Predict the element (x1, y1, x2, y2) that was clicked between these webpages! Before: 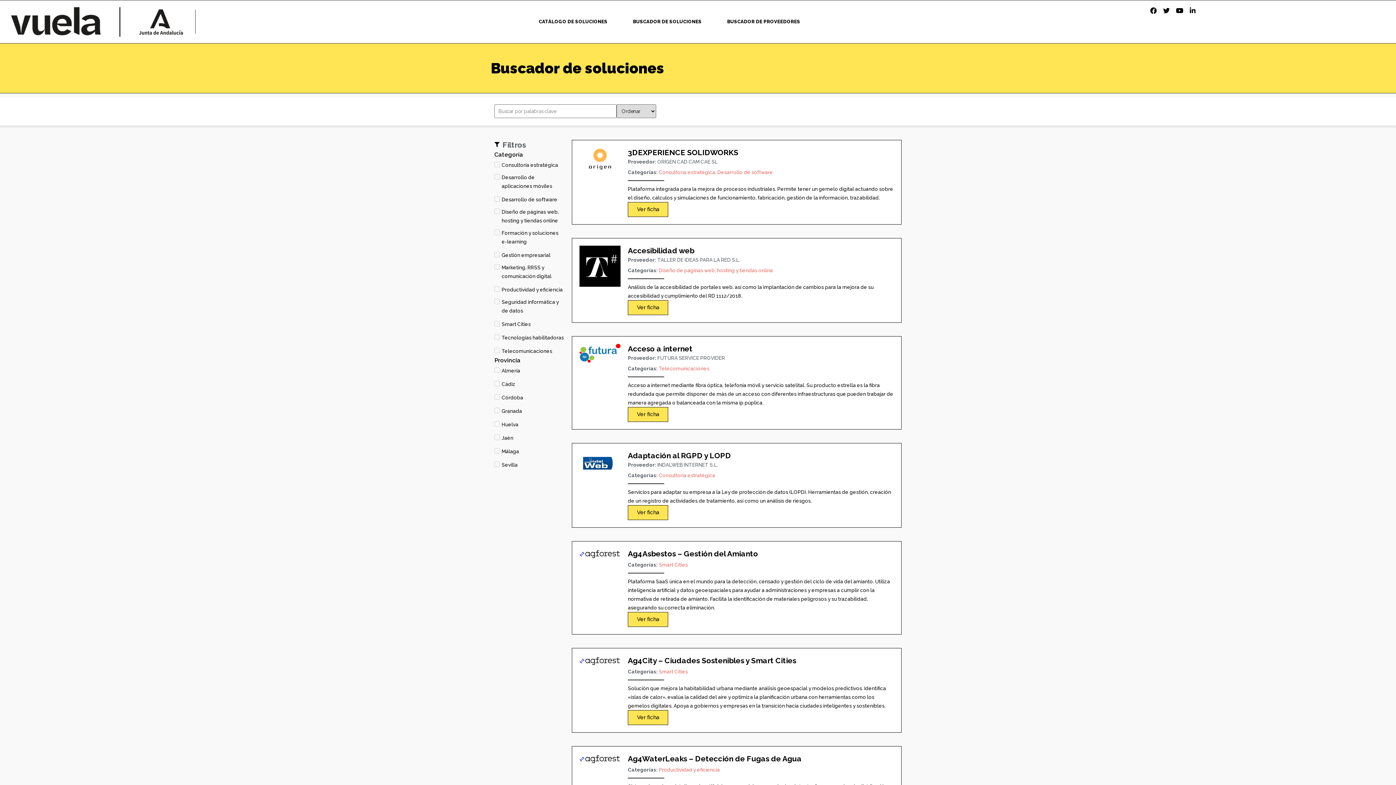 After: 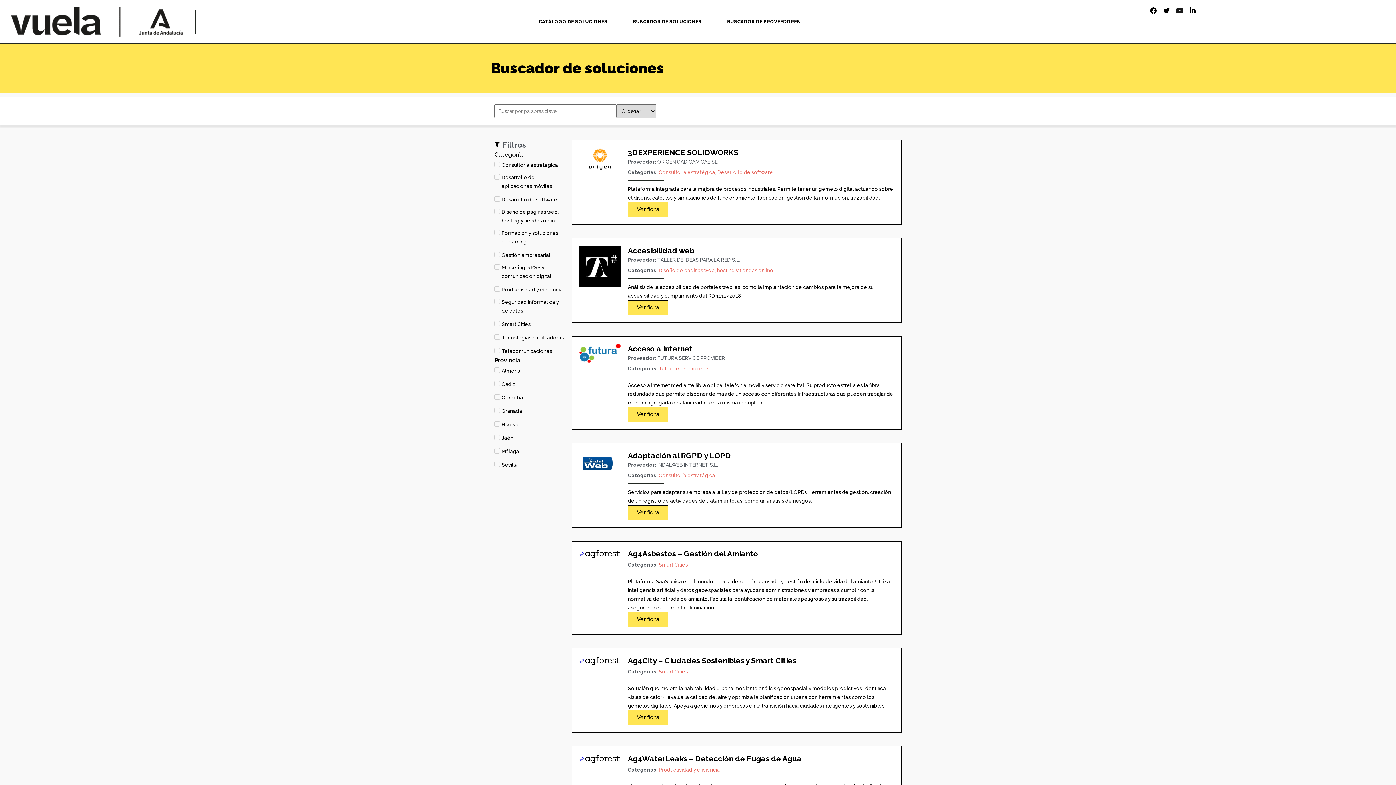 Action: bbox: (1173, 4, 1186, 17) label: Youtube